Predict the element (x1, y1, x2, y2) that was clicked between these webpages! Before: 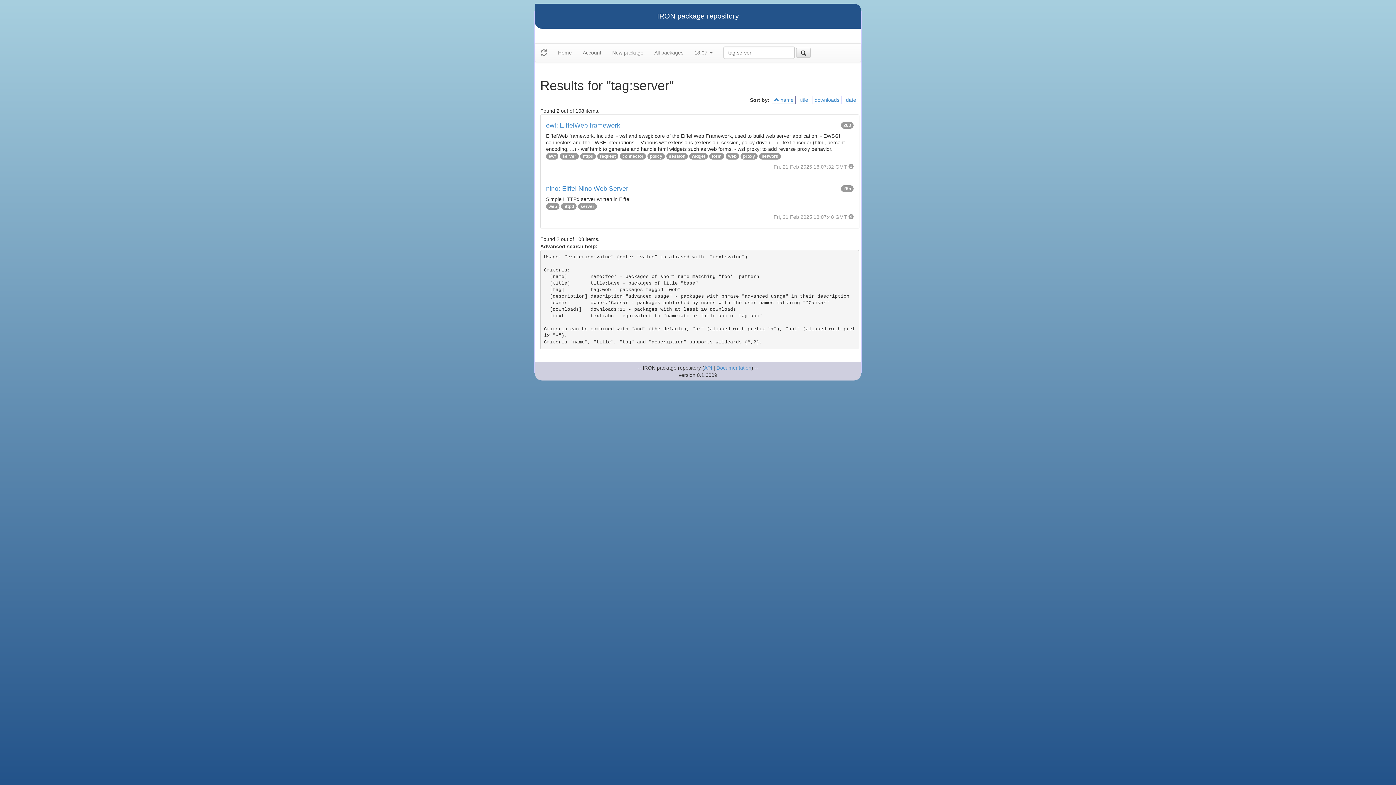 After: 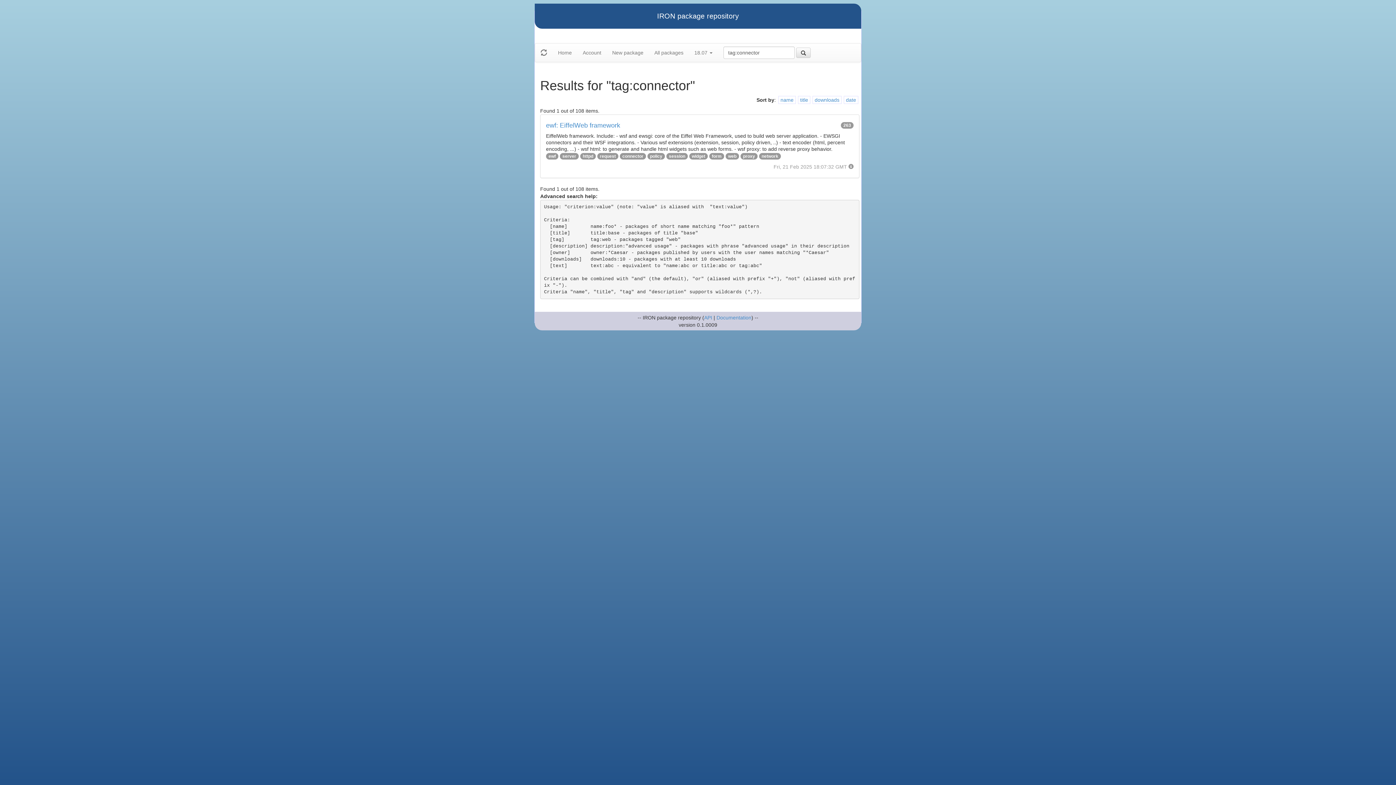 Action: bbox: (622, 153, 643, 158) label: connector